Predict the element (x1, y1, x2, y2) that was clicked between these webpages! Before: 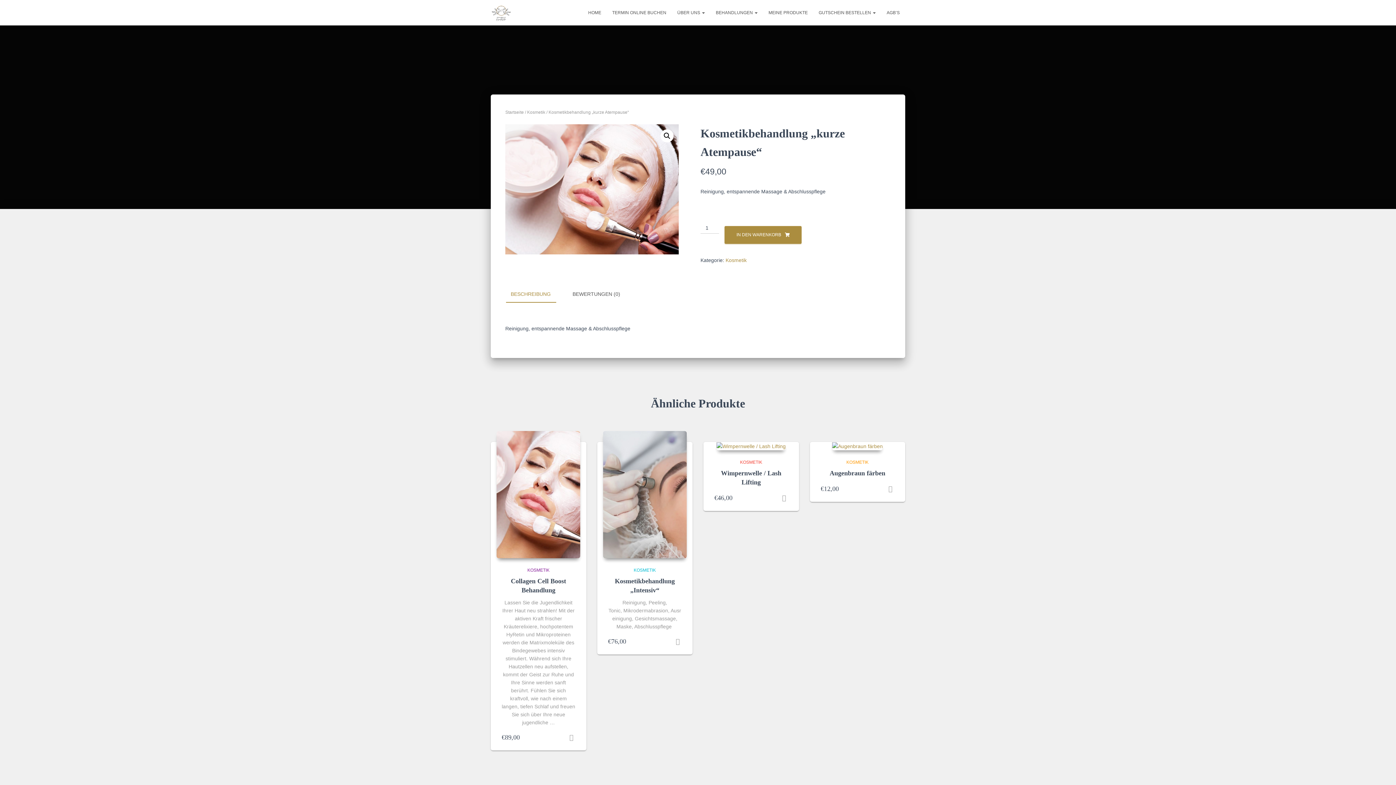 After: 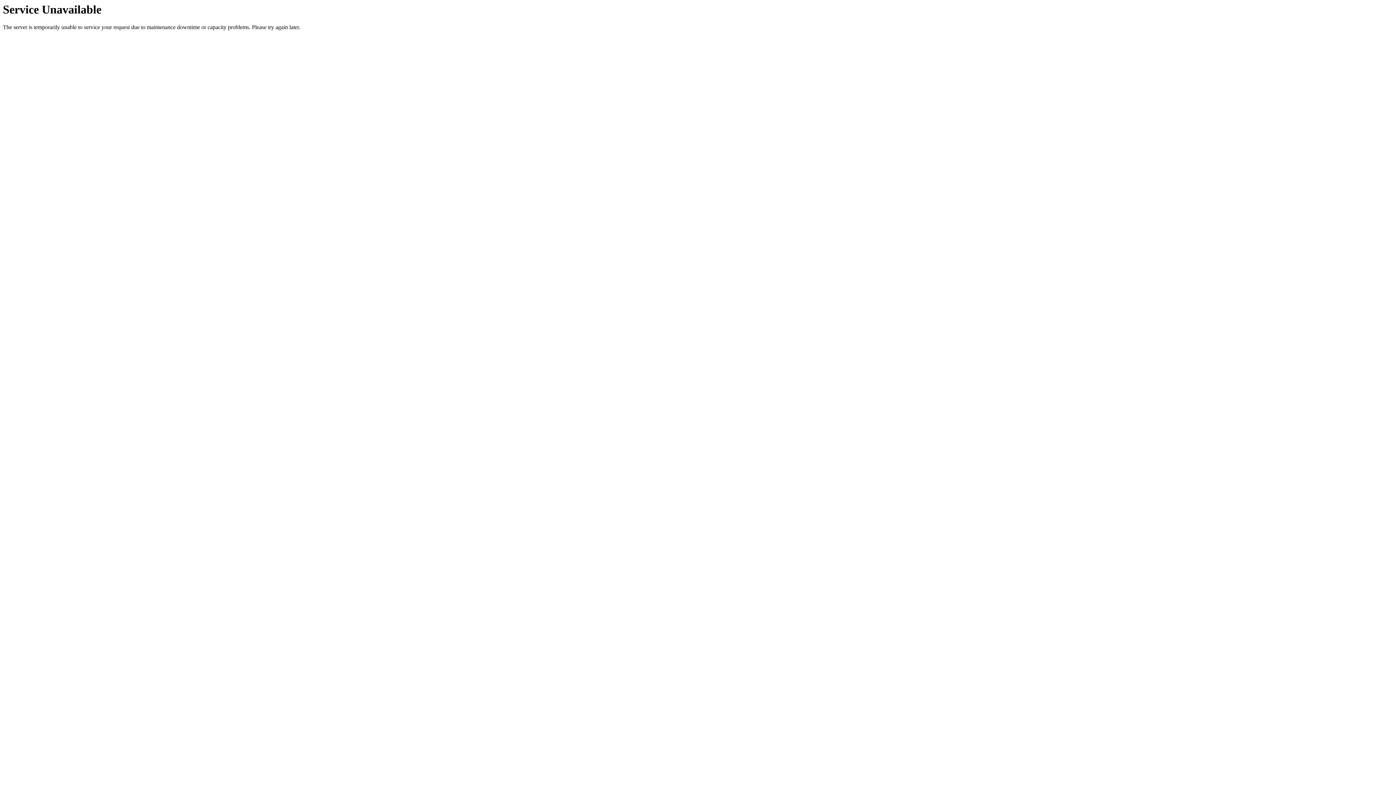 Action: bbox: (832, 442, 883, 450)